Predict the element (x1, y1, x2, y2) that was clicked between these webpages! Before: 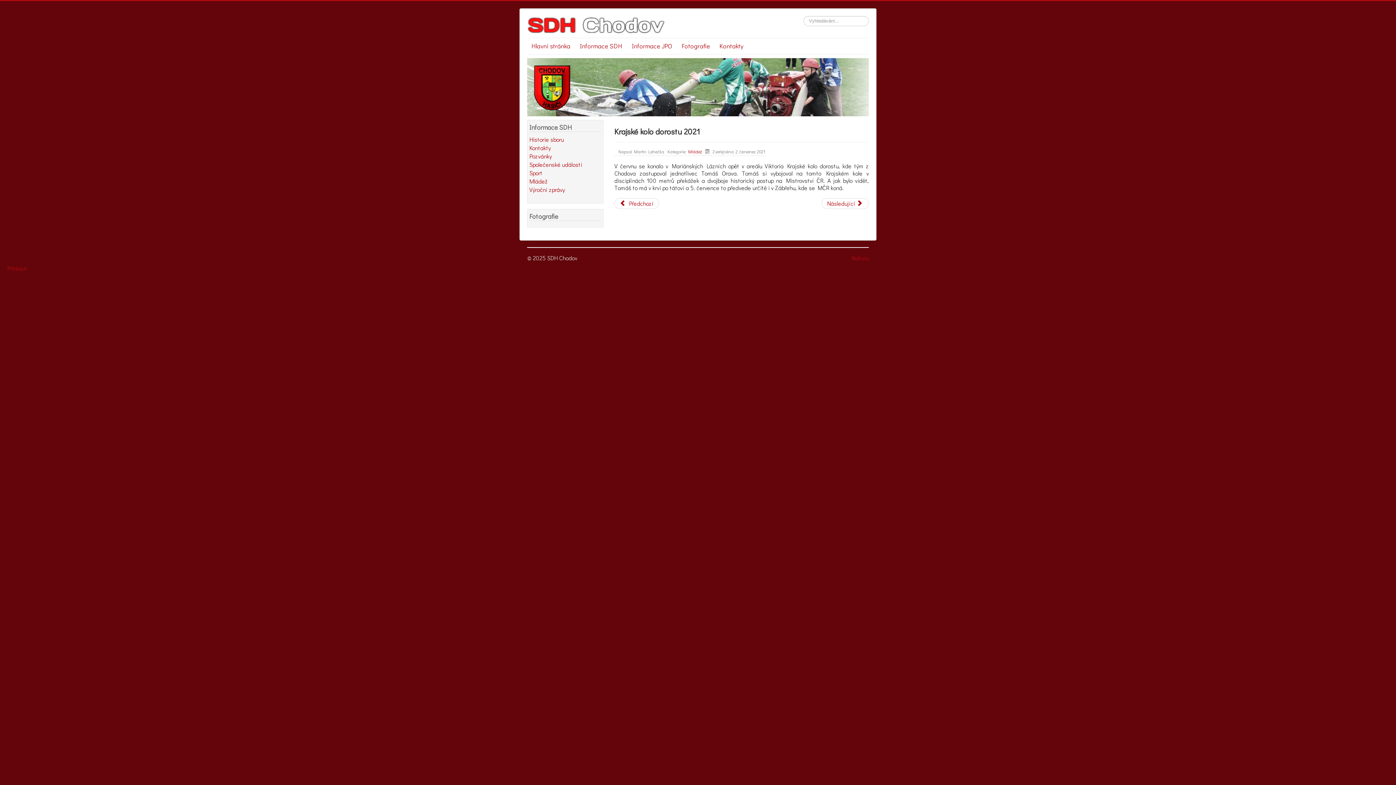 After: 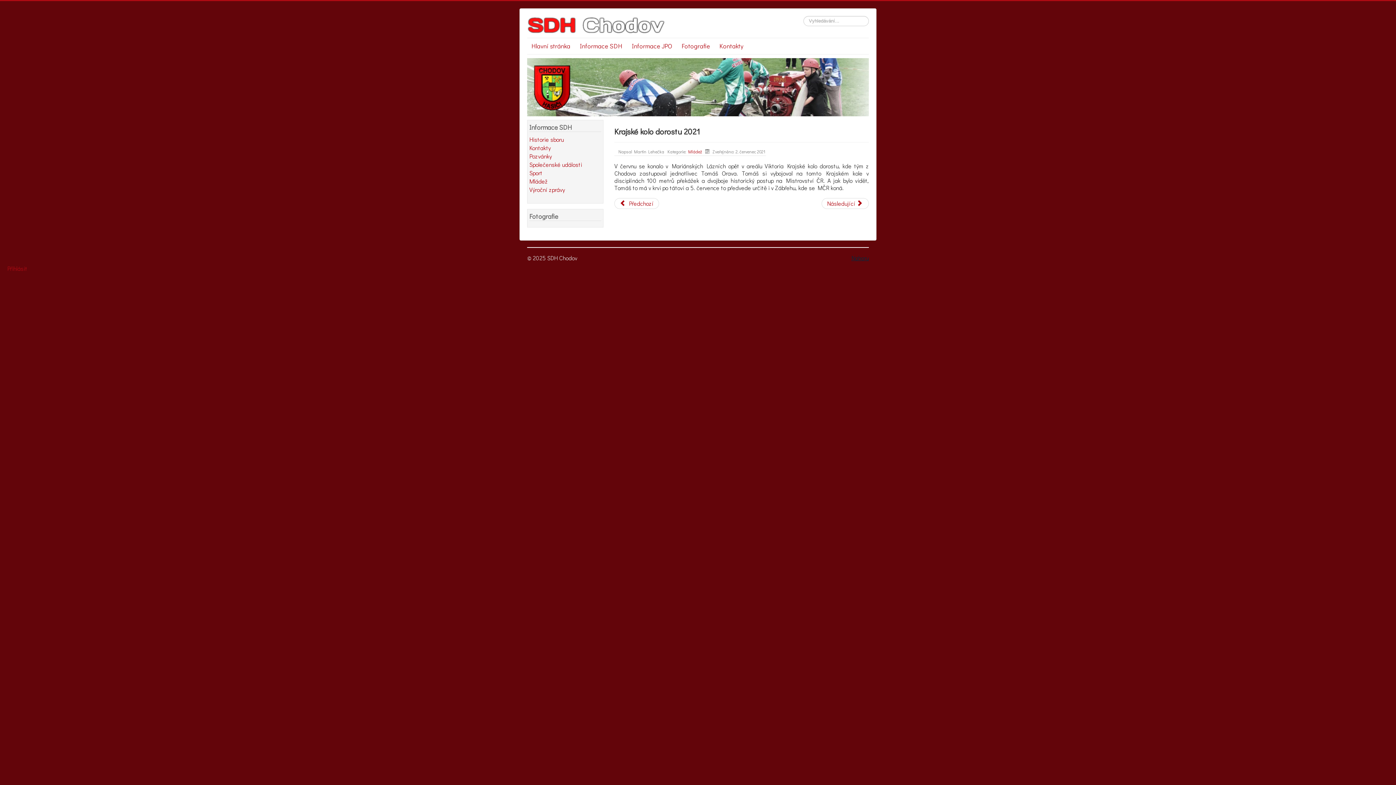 Action: bbox: (851, 254, 869, 261) label: Nahoru